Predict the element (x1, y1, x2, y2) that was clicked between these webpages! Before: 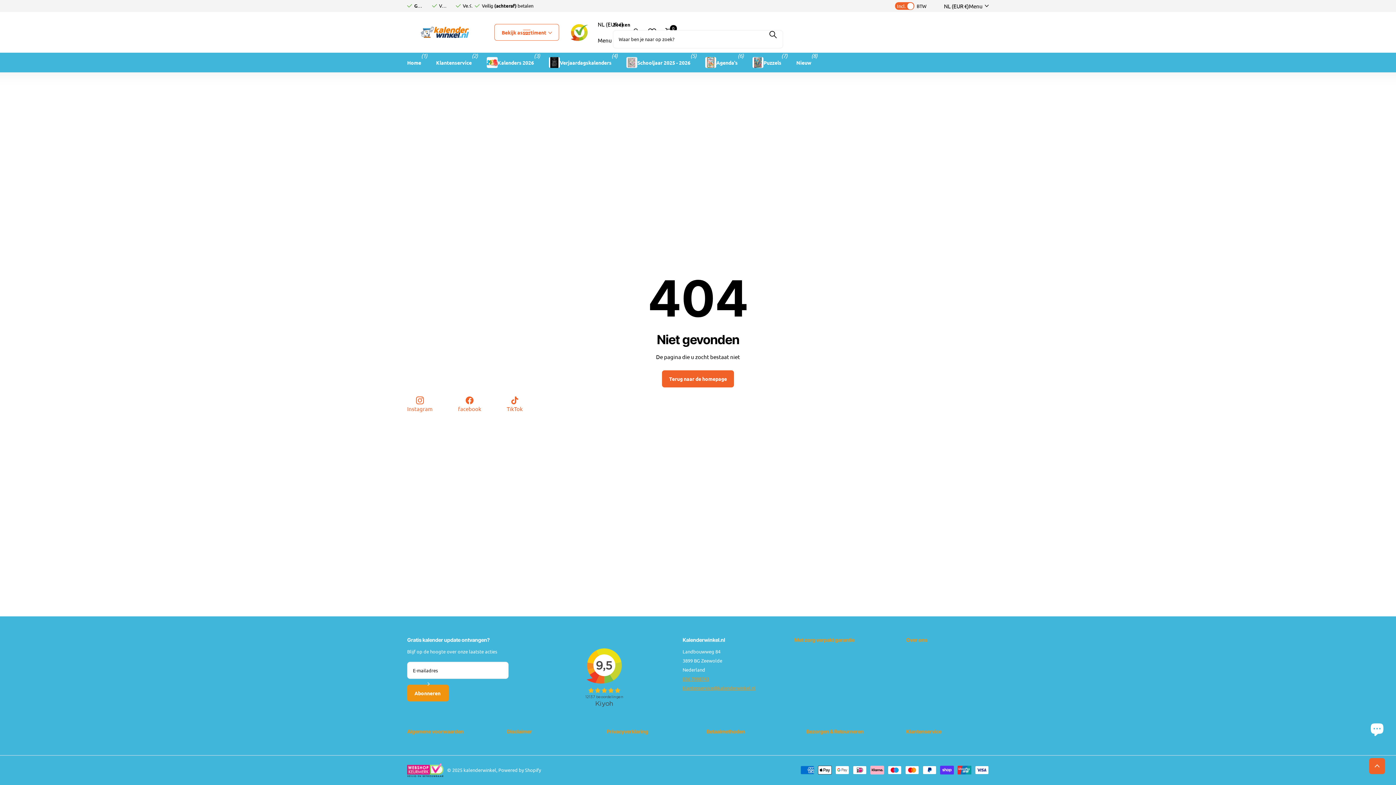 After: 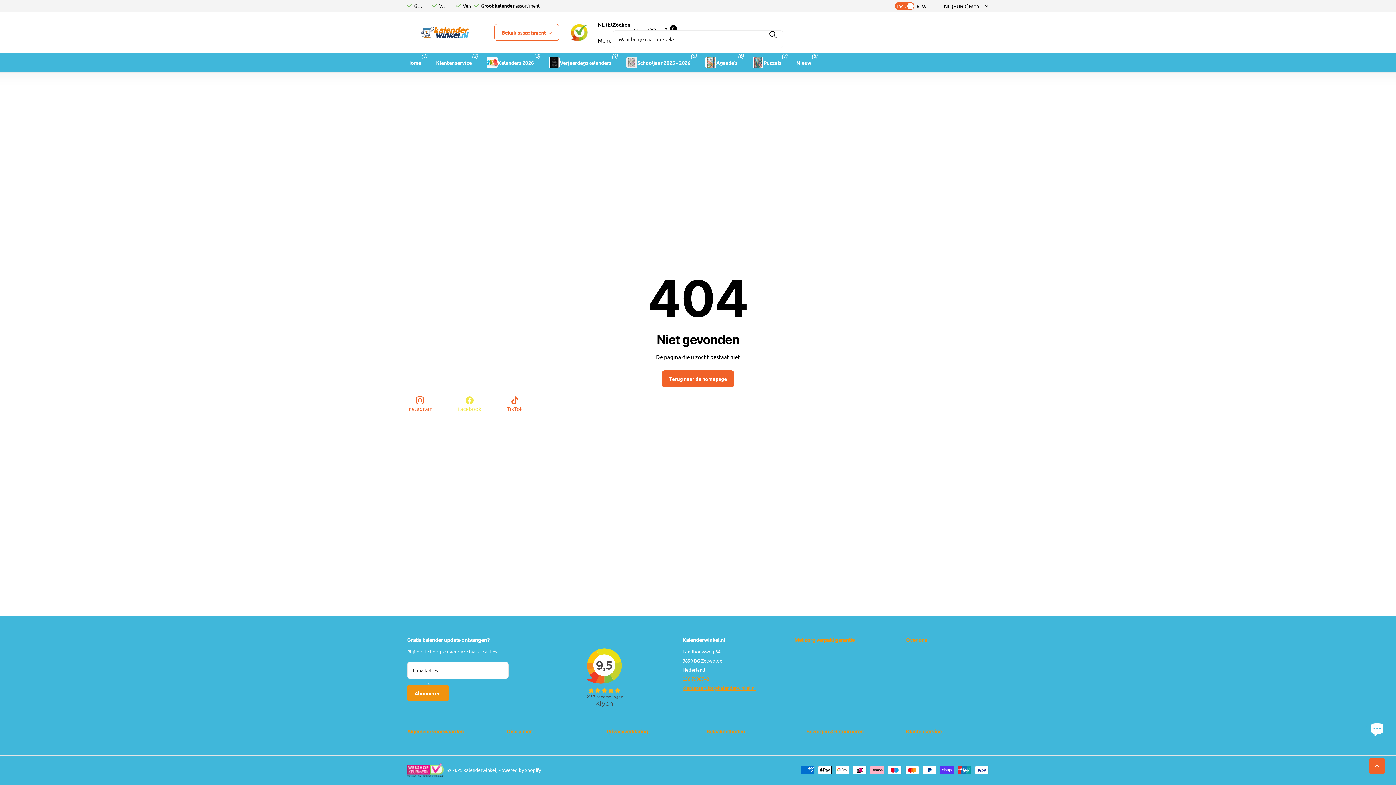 Action: label: facebook bbox: (458, 396, 481, 413)